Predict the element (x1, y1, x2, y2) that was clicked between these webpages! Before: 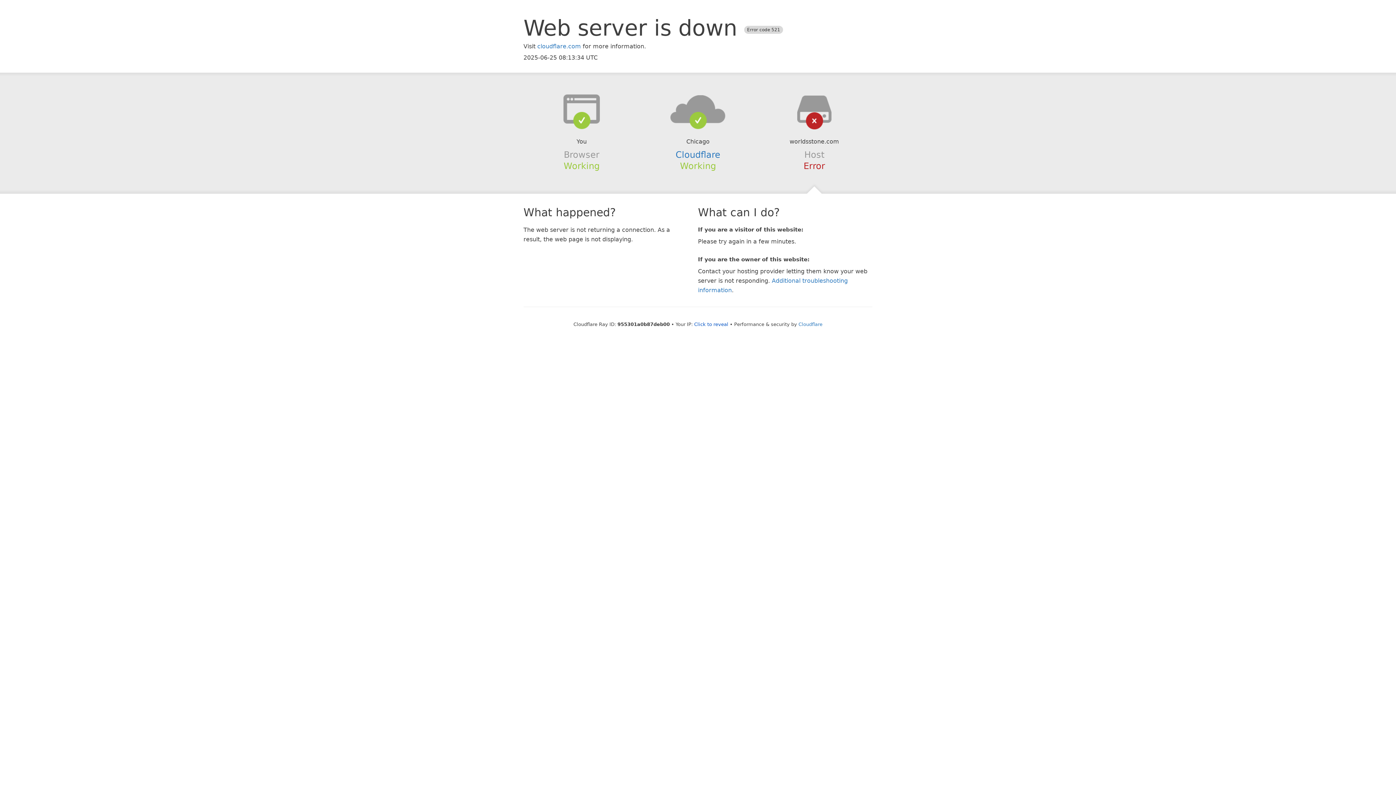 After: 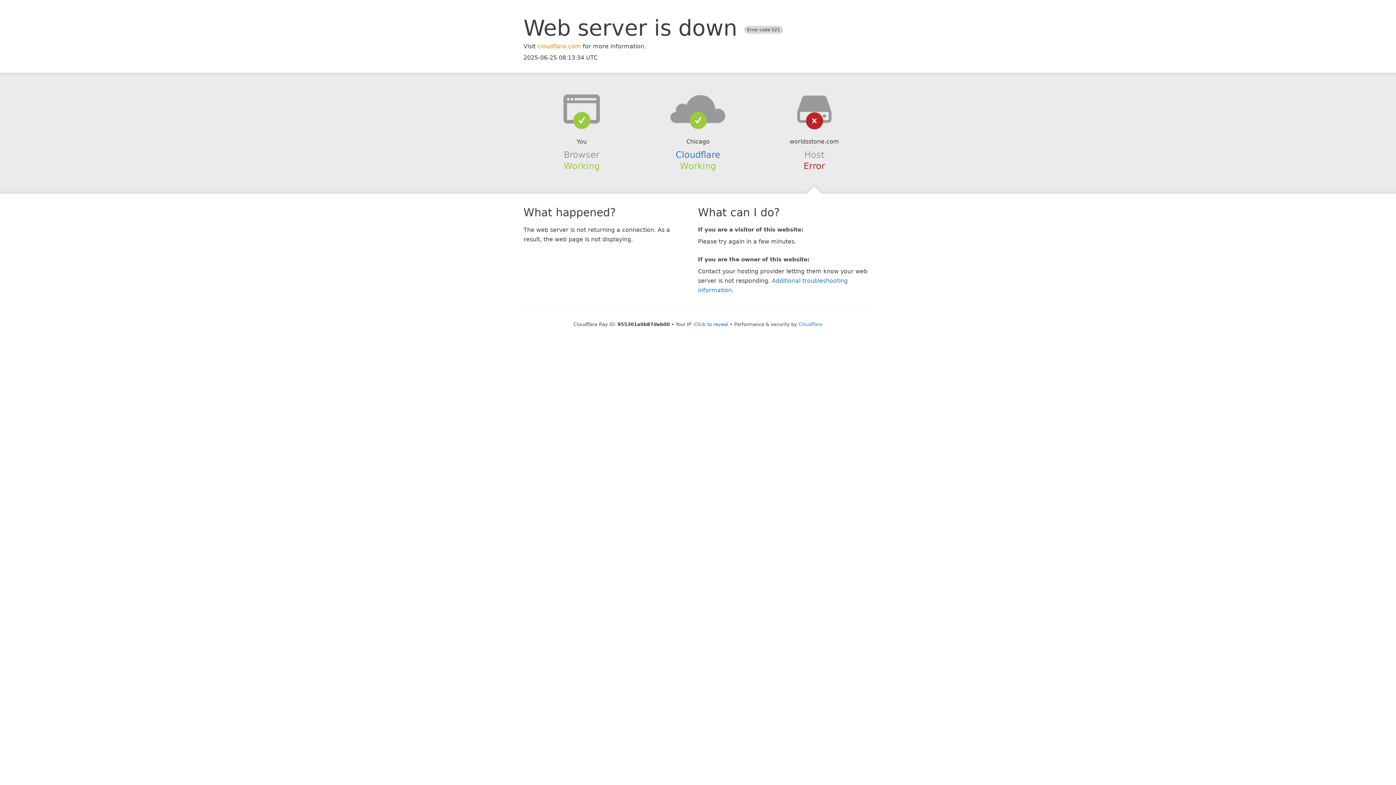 Action: bbox: (537, 42, 581, 49) label: cloudflare.com